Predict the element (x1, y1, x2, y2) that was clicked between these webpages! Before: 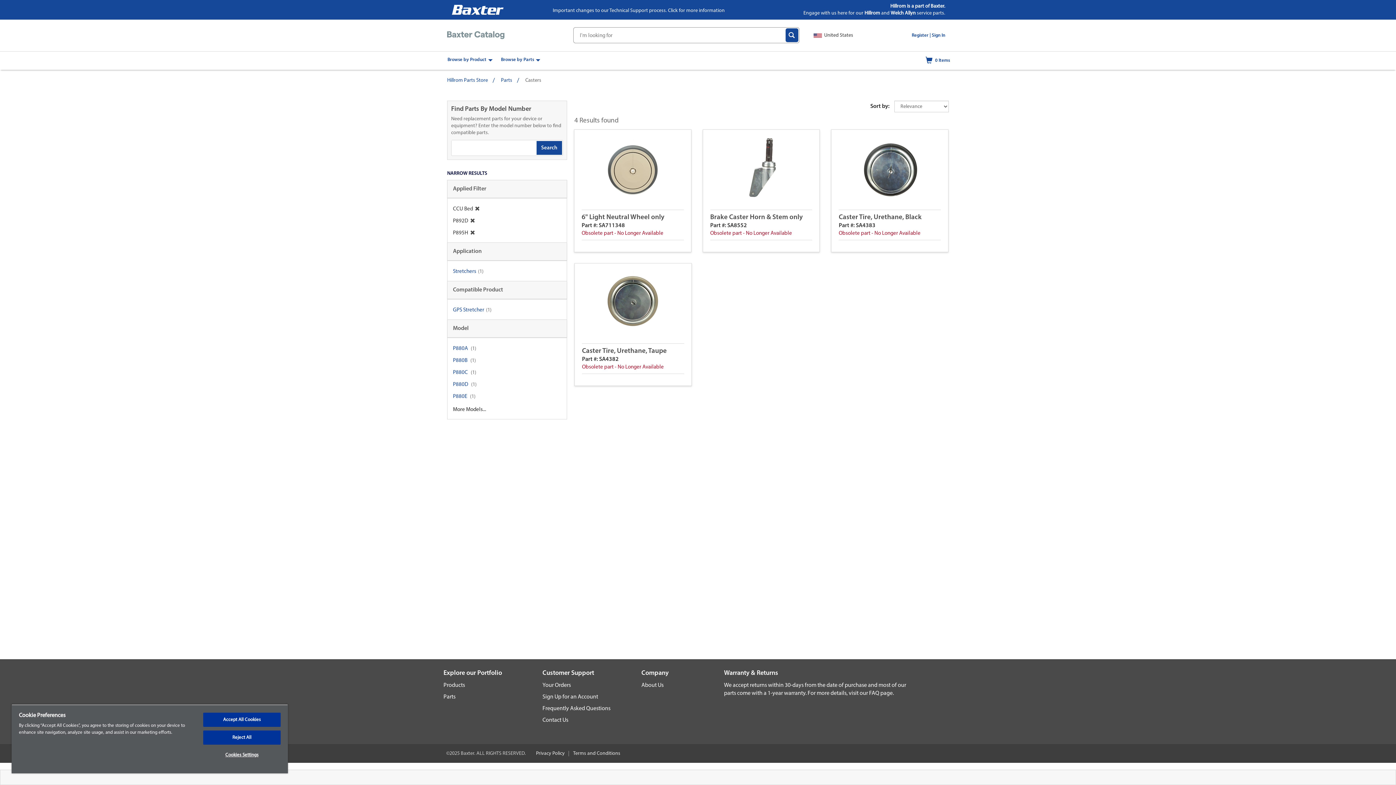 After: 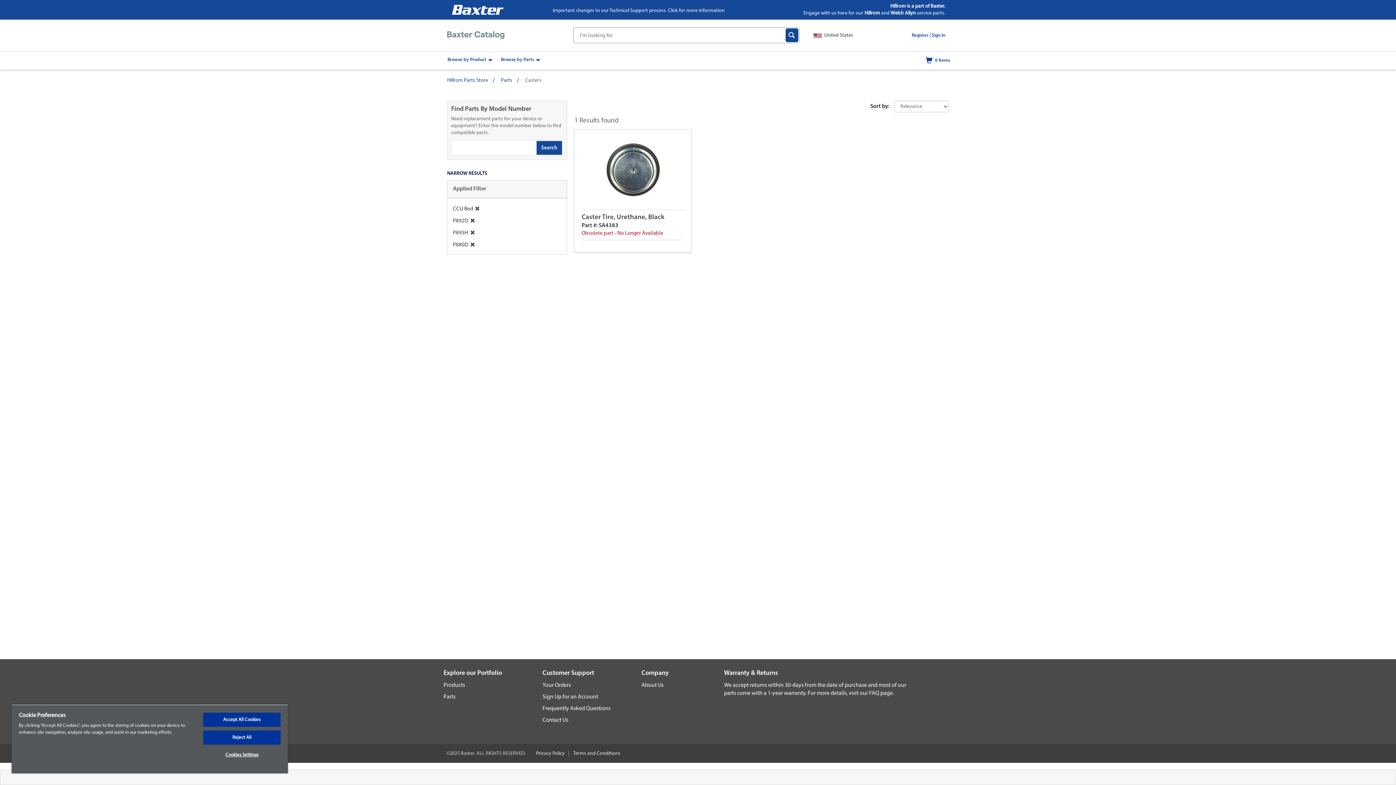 Action: label: P880D bbox: (453, 382, 468, 387)